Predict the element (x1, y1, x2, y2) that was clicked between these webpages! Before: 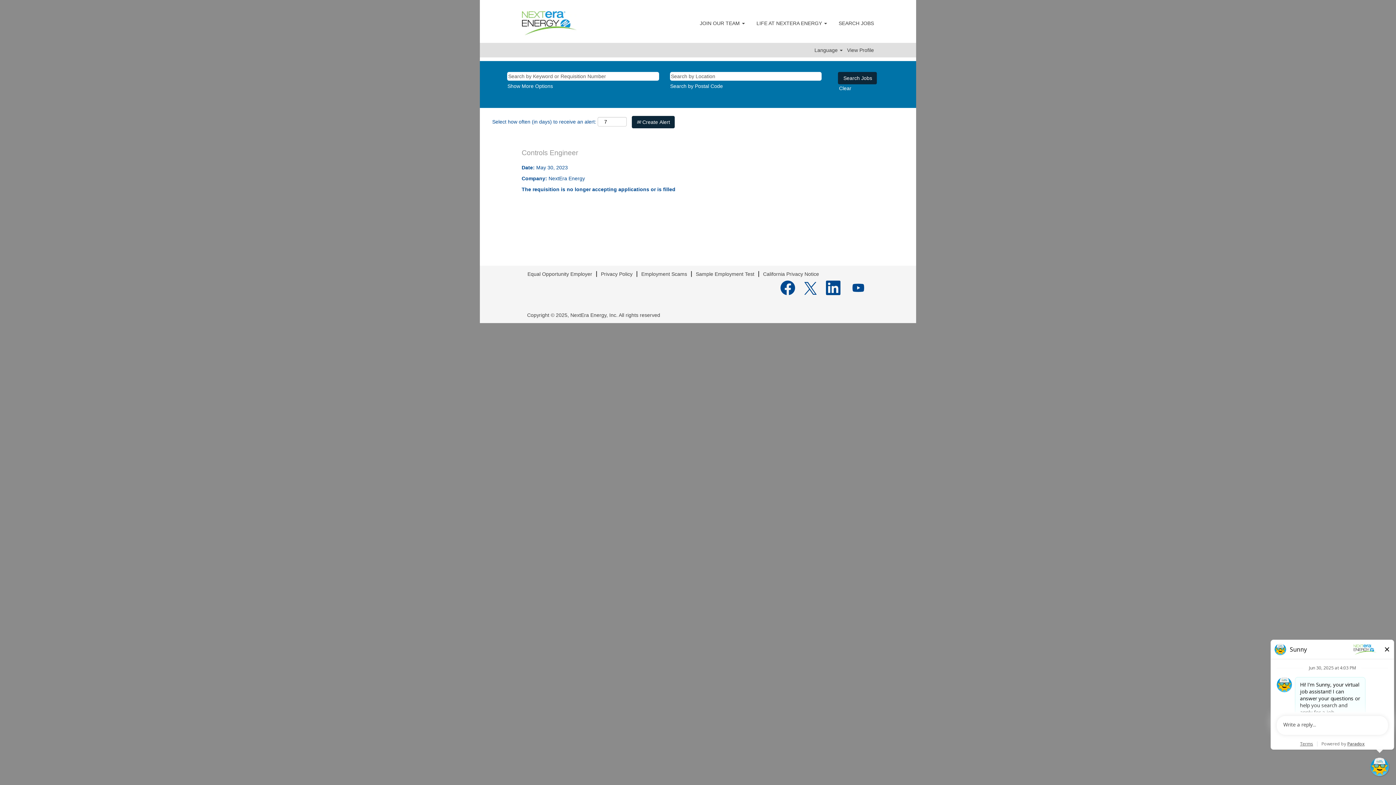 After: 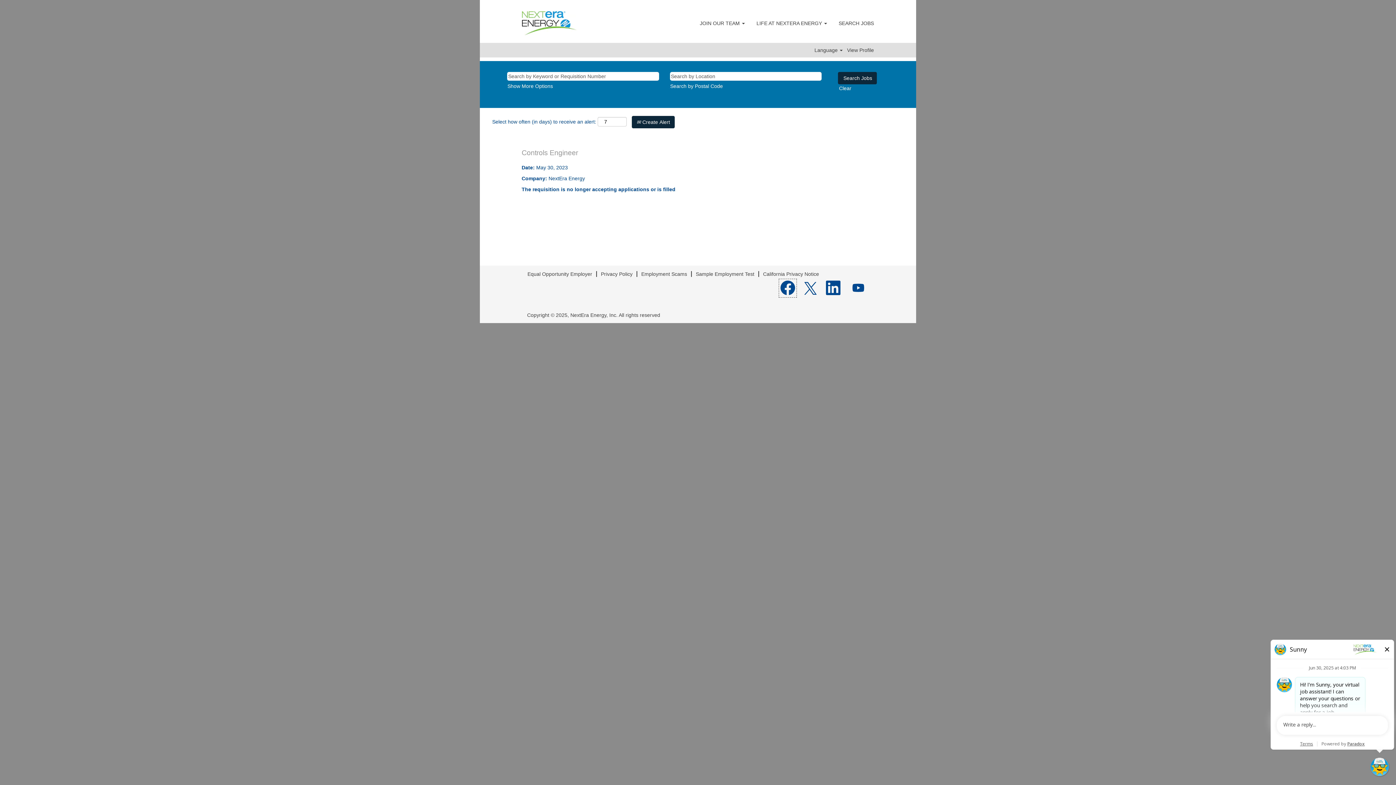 Action: bbox: (778, 278, 797, 297)